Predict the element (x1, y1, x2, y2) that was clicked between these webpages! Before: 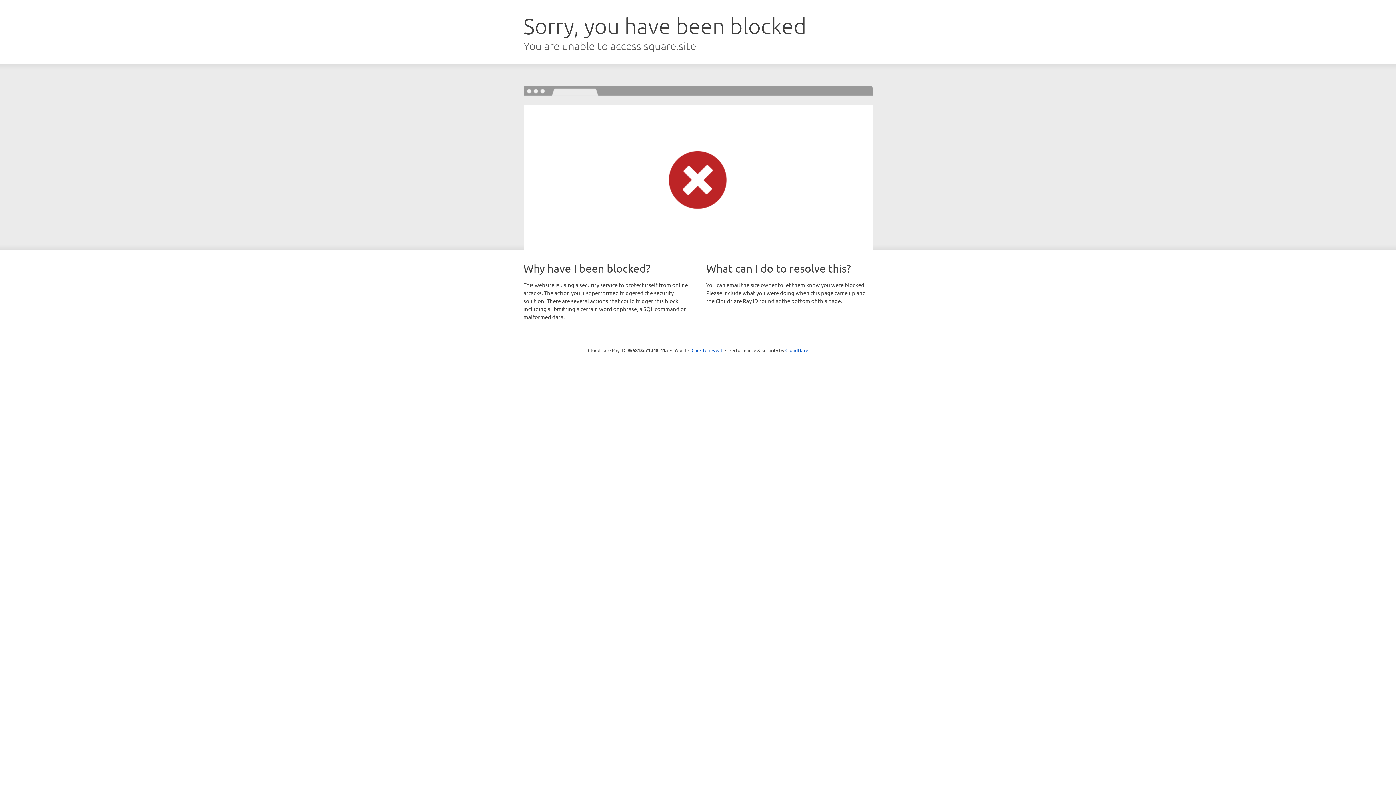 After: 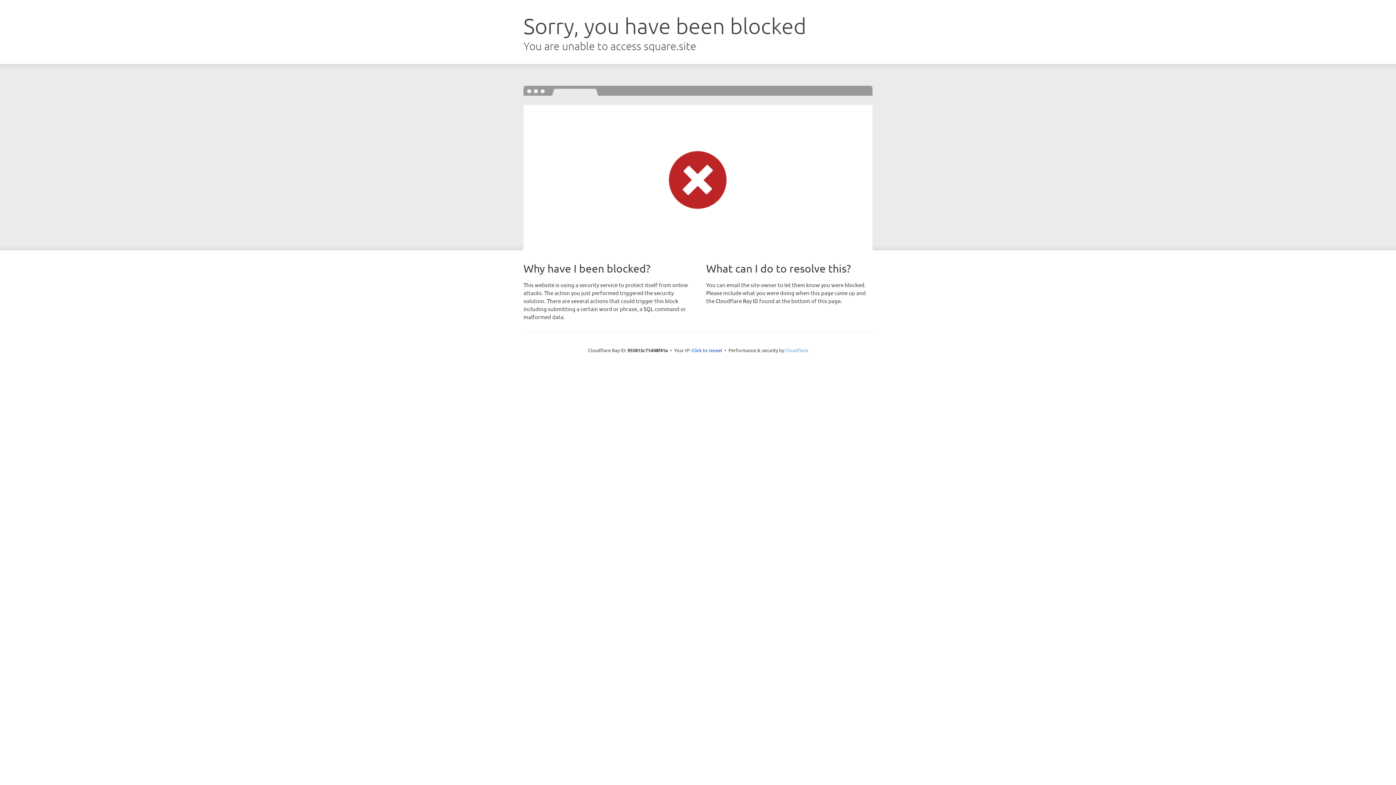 Action: label: Cloudflare bbox: (785, 347, 808, 353)